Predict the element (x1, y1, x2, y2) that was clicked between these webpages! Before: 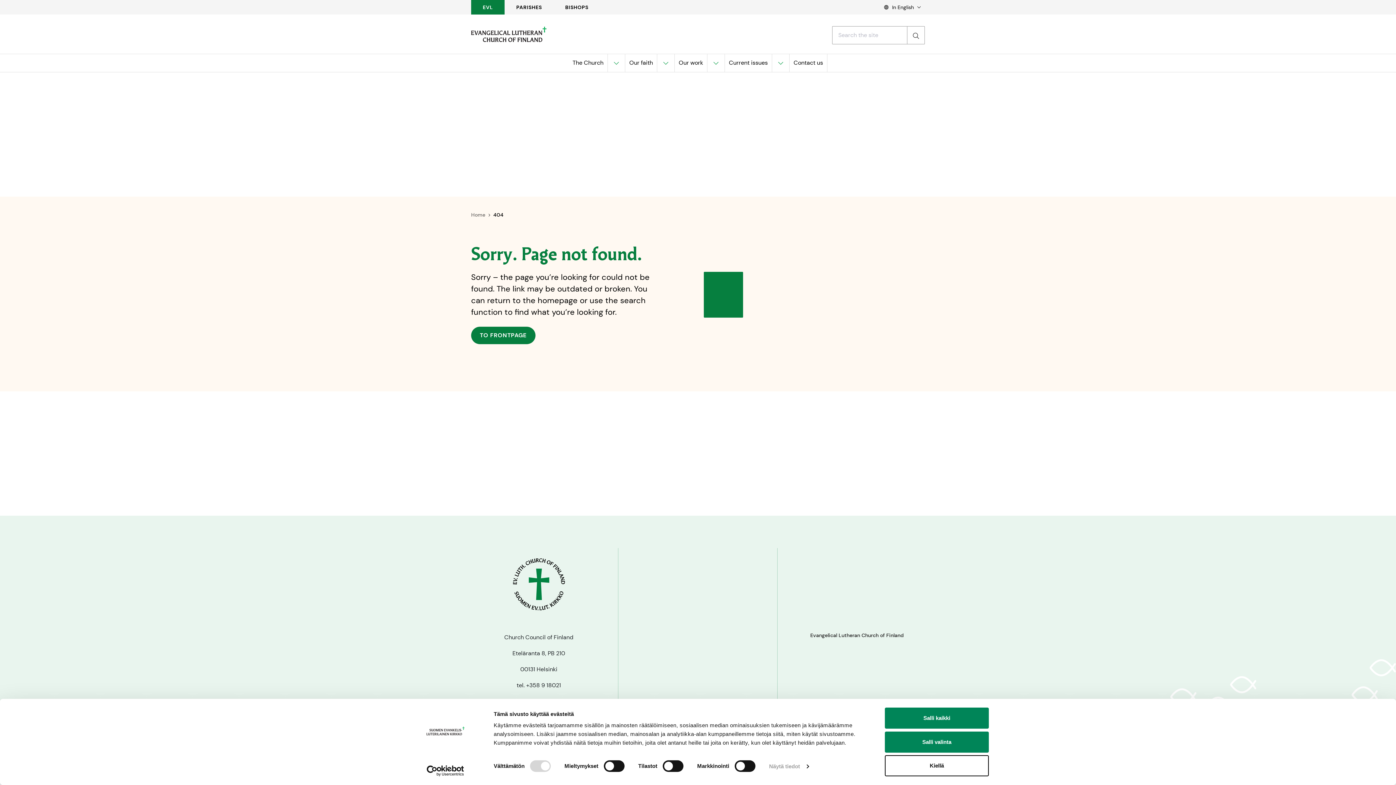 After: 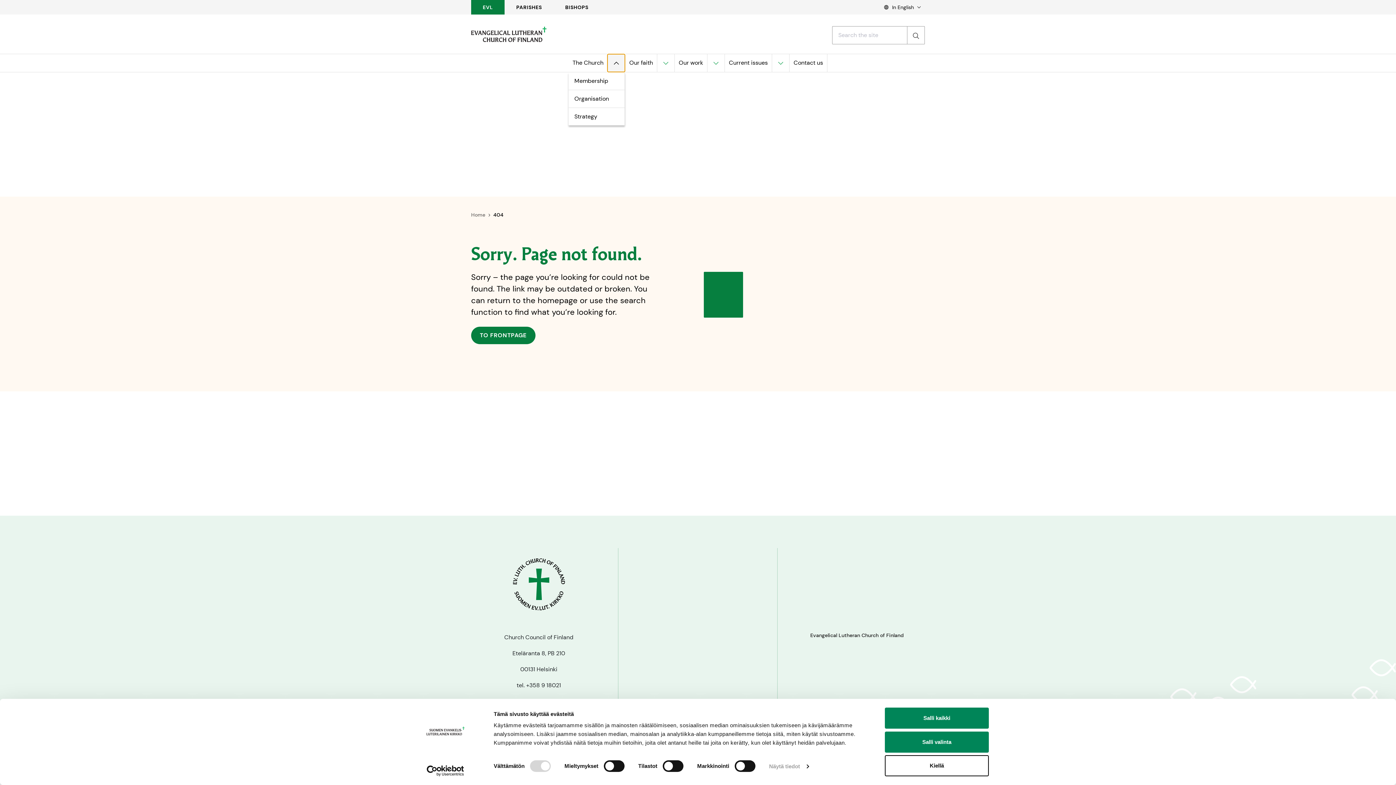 Action: bbox: (607, 54, 625, 72) label: Open the submenu for the The Church